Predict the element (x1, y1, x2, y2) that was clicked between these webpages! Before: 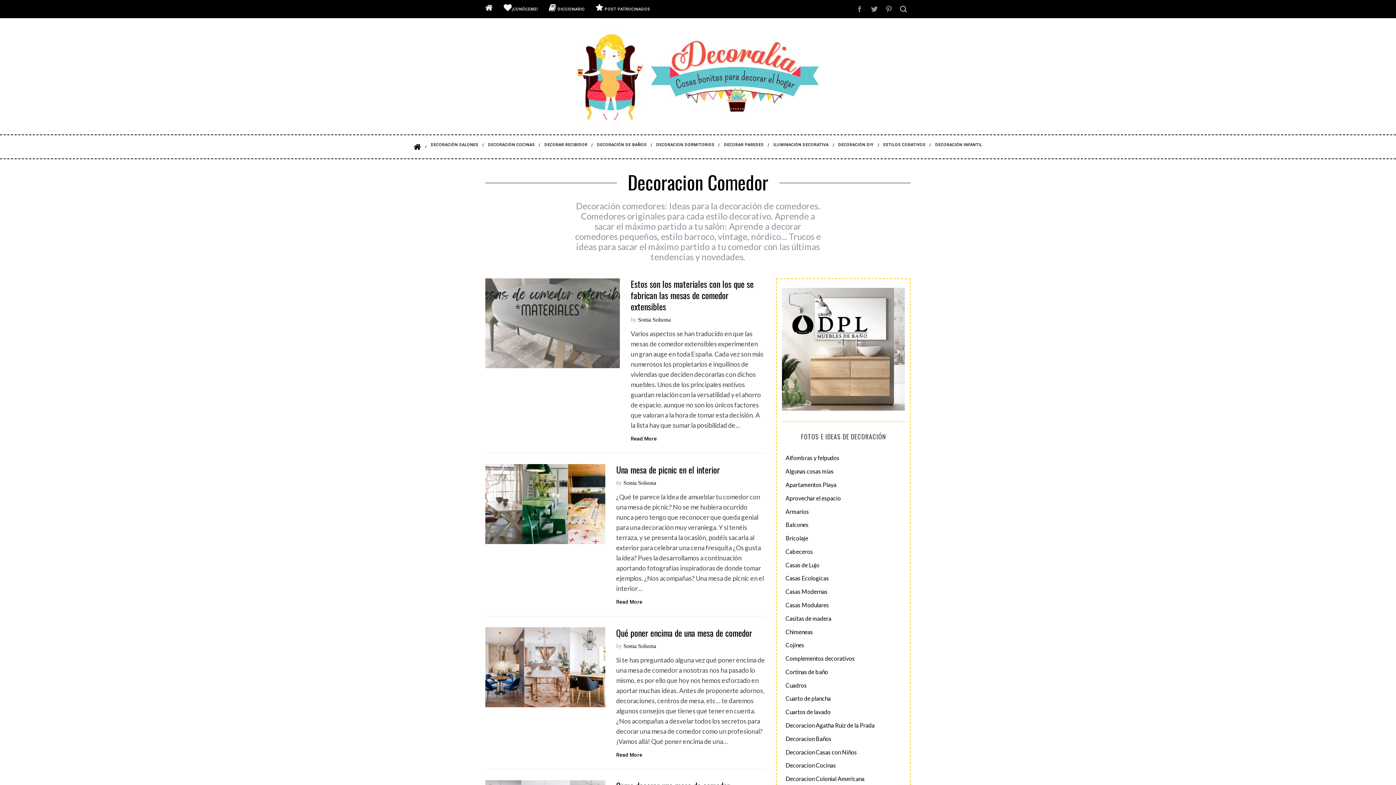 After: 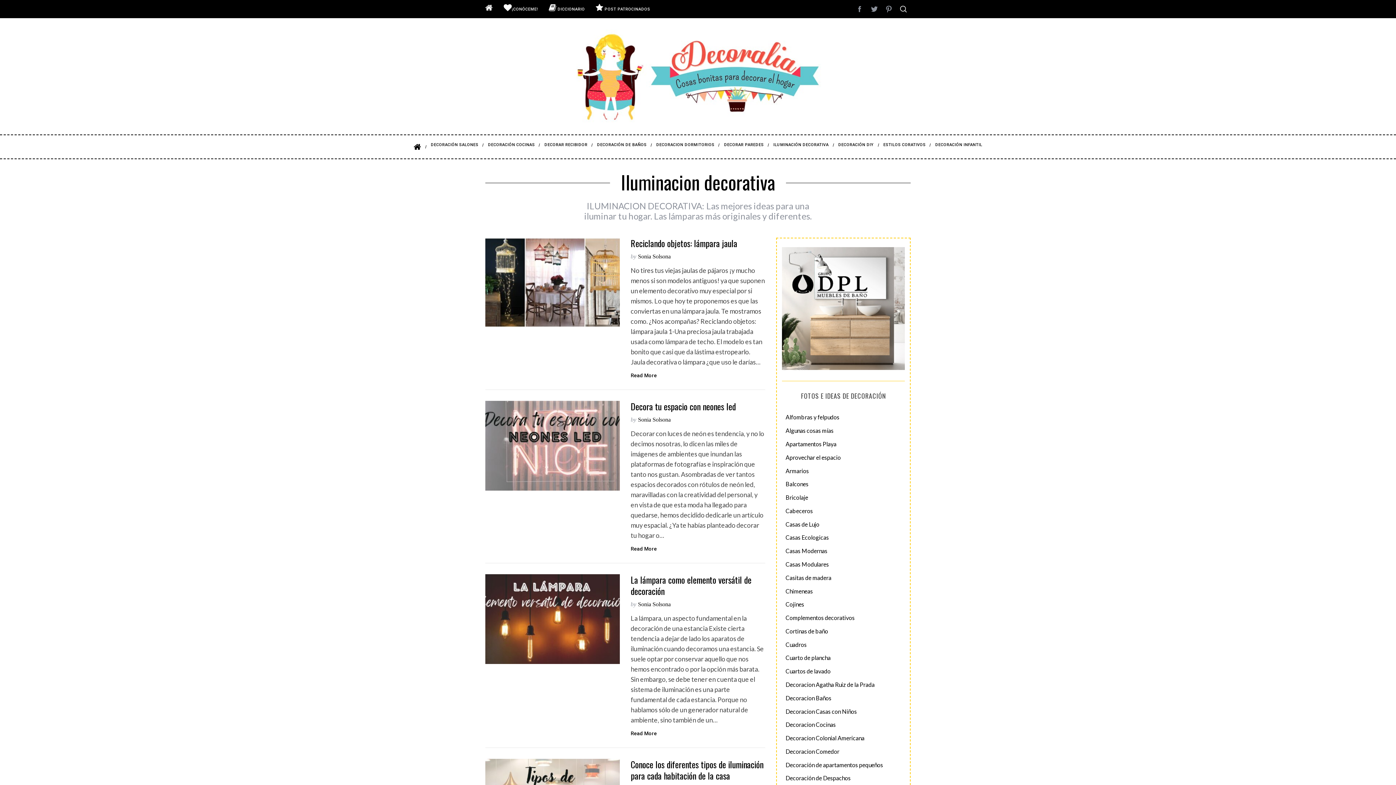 Action: label: ILUMINACIÓN DECORATIVA bbox: (768, 135, 833, 154)